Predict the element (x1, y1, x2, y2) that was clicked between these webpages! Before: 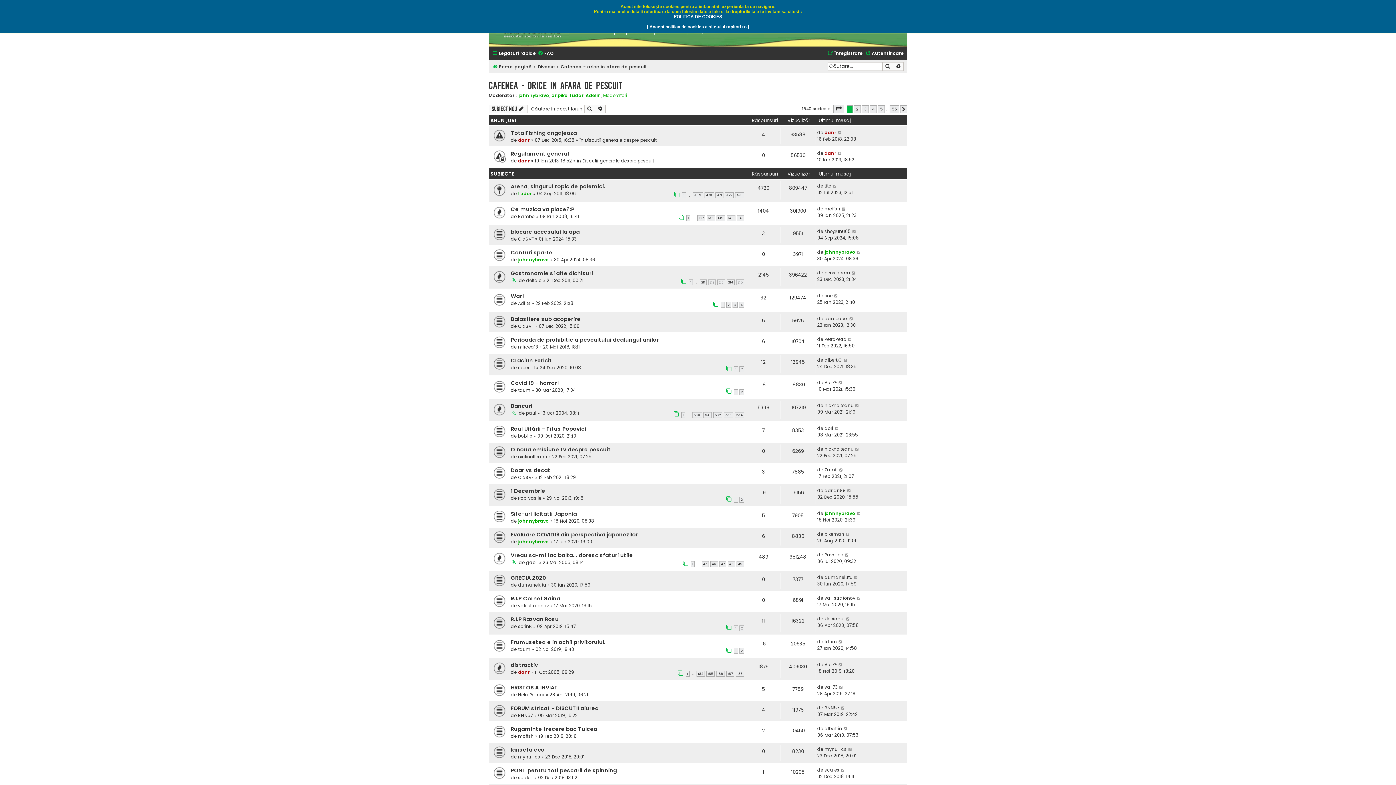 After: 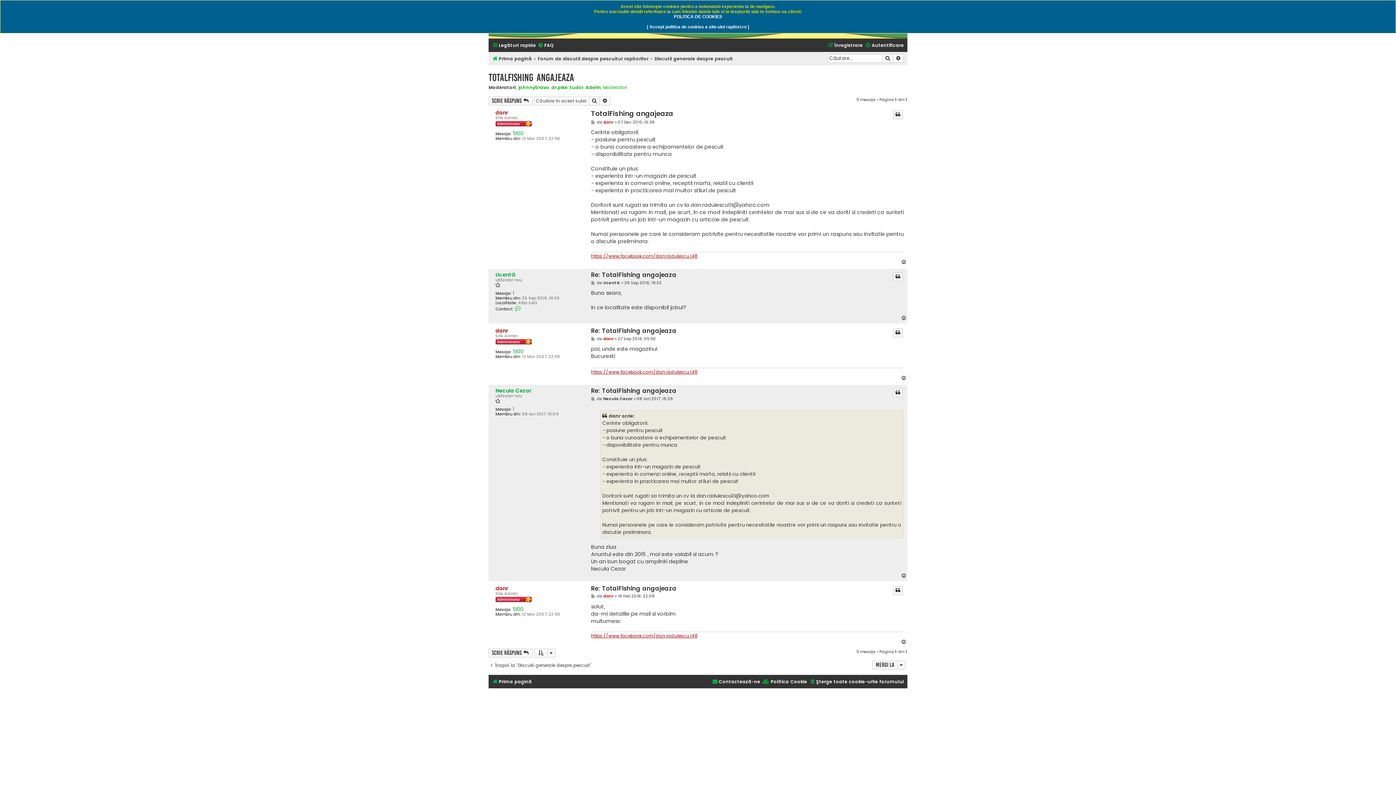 Action: bbox: (837, 129, 842, 136)